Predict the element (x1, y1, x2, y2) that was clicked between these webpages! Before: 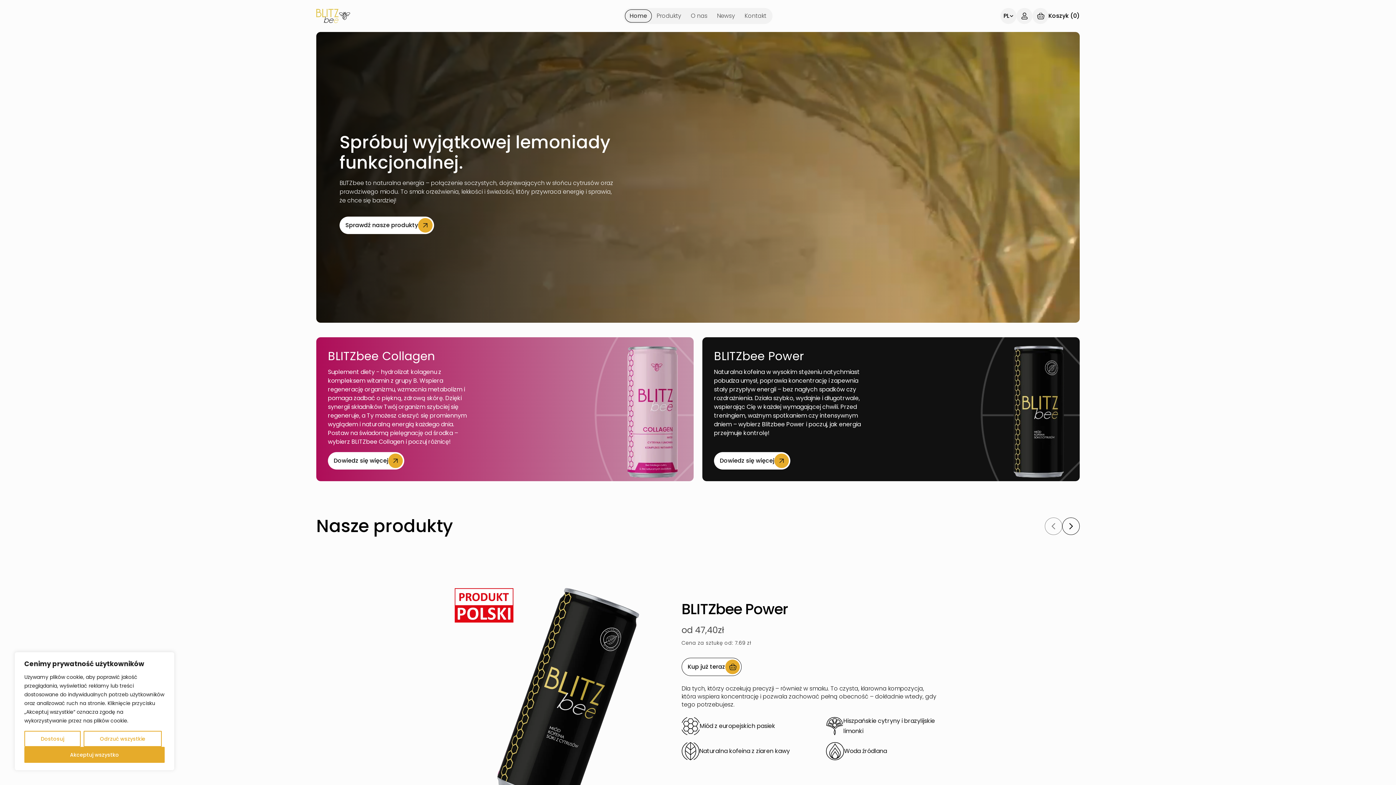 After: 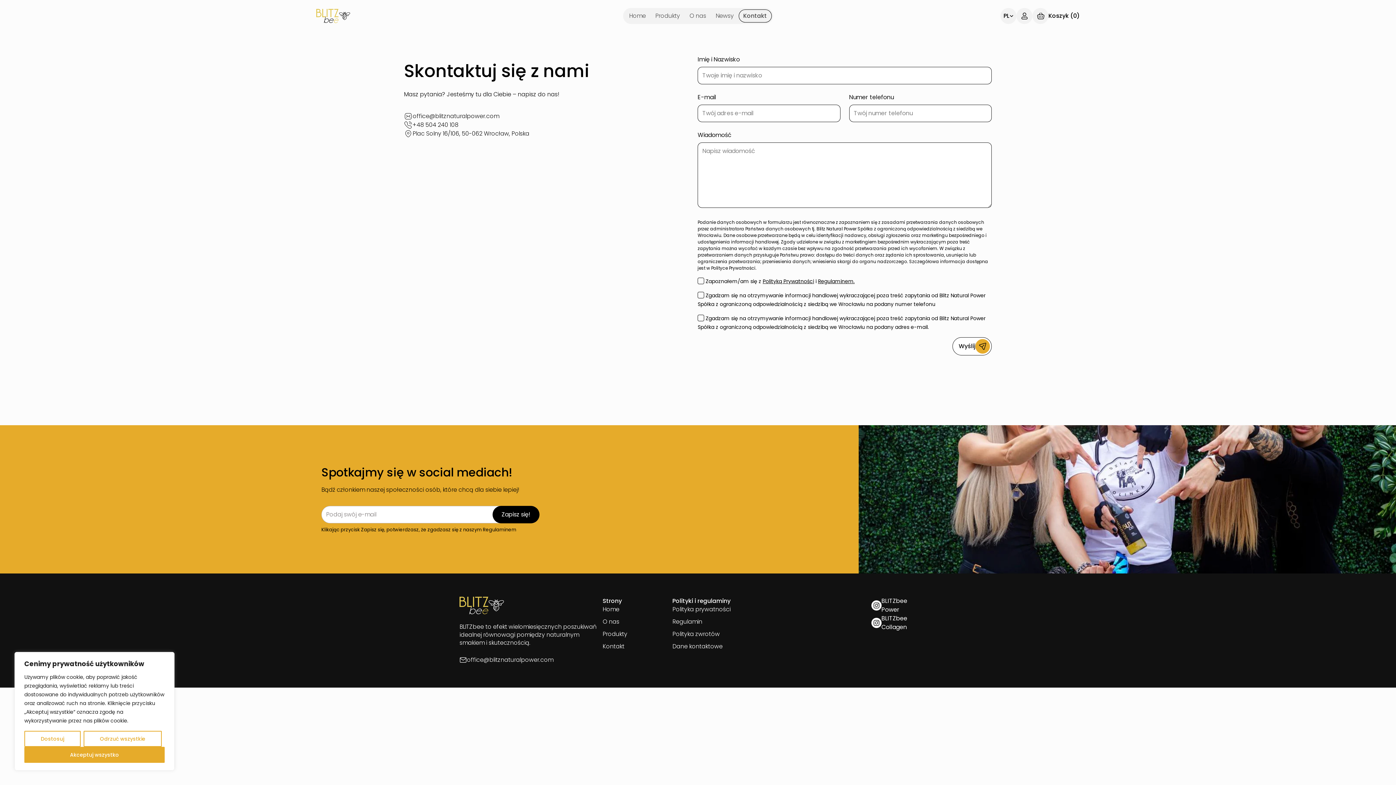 Action: label: Kontakt bbox: (740, 9, 771, 22)